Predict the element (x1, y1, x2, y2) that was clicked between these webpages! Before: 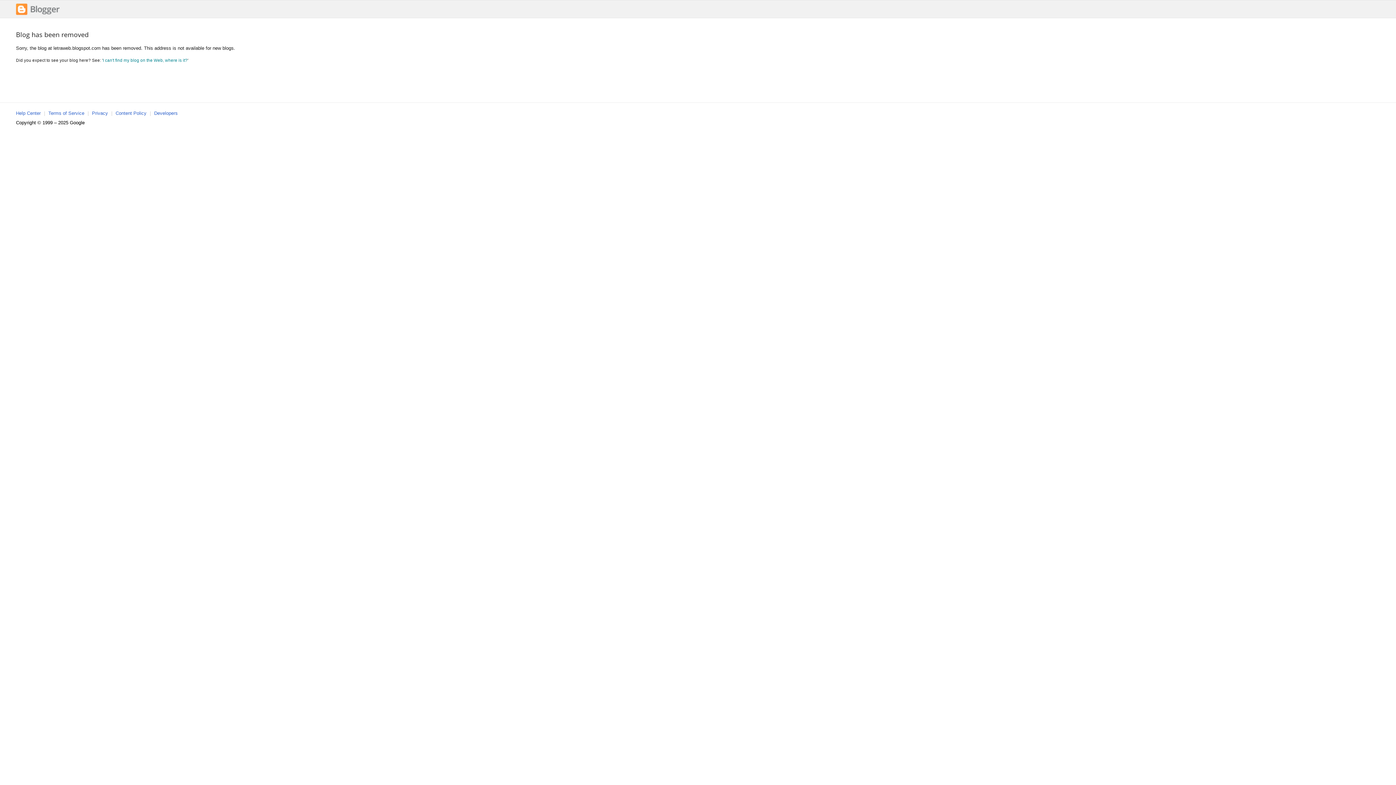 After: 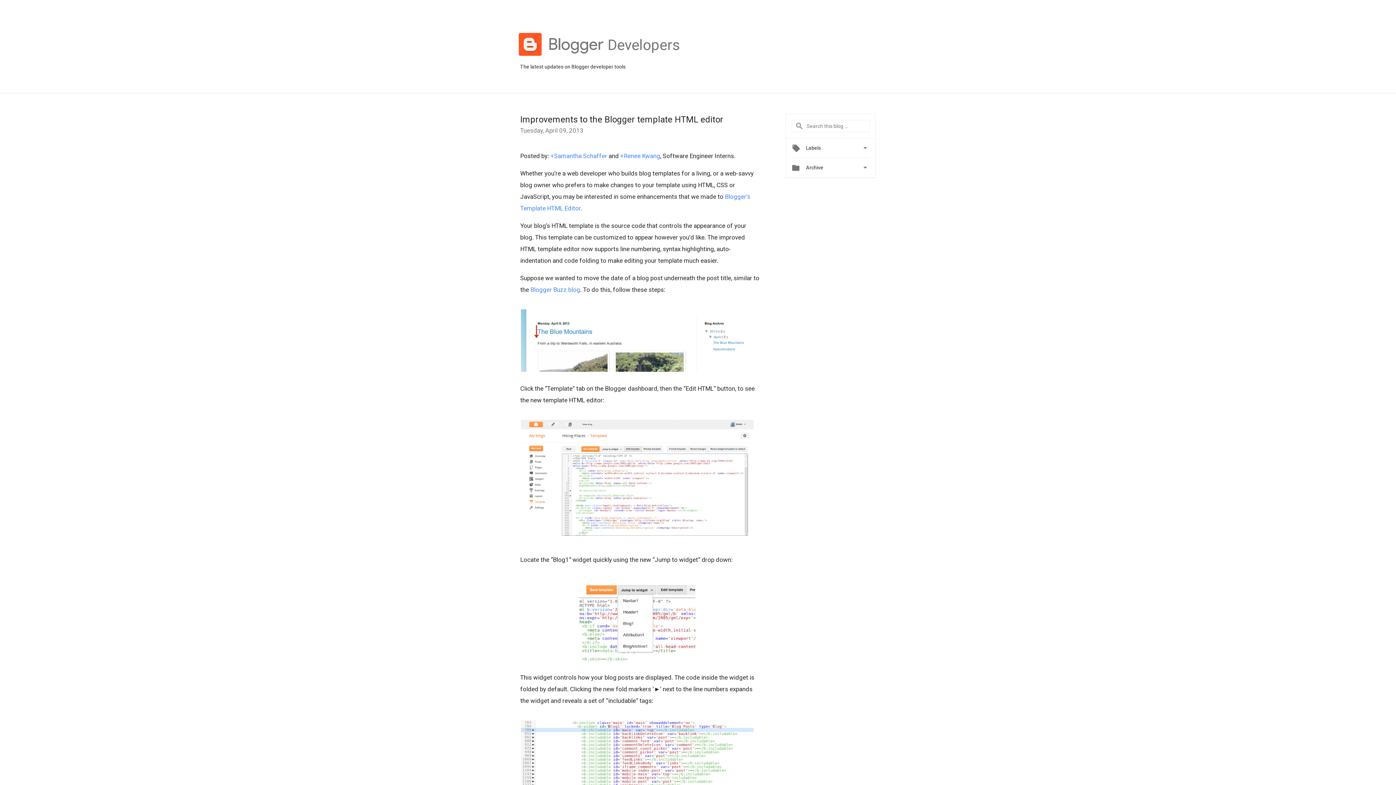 Action: bbox: (154, 110, 177, 116) label: Developers